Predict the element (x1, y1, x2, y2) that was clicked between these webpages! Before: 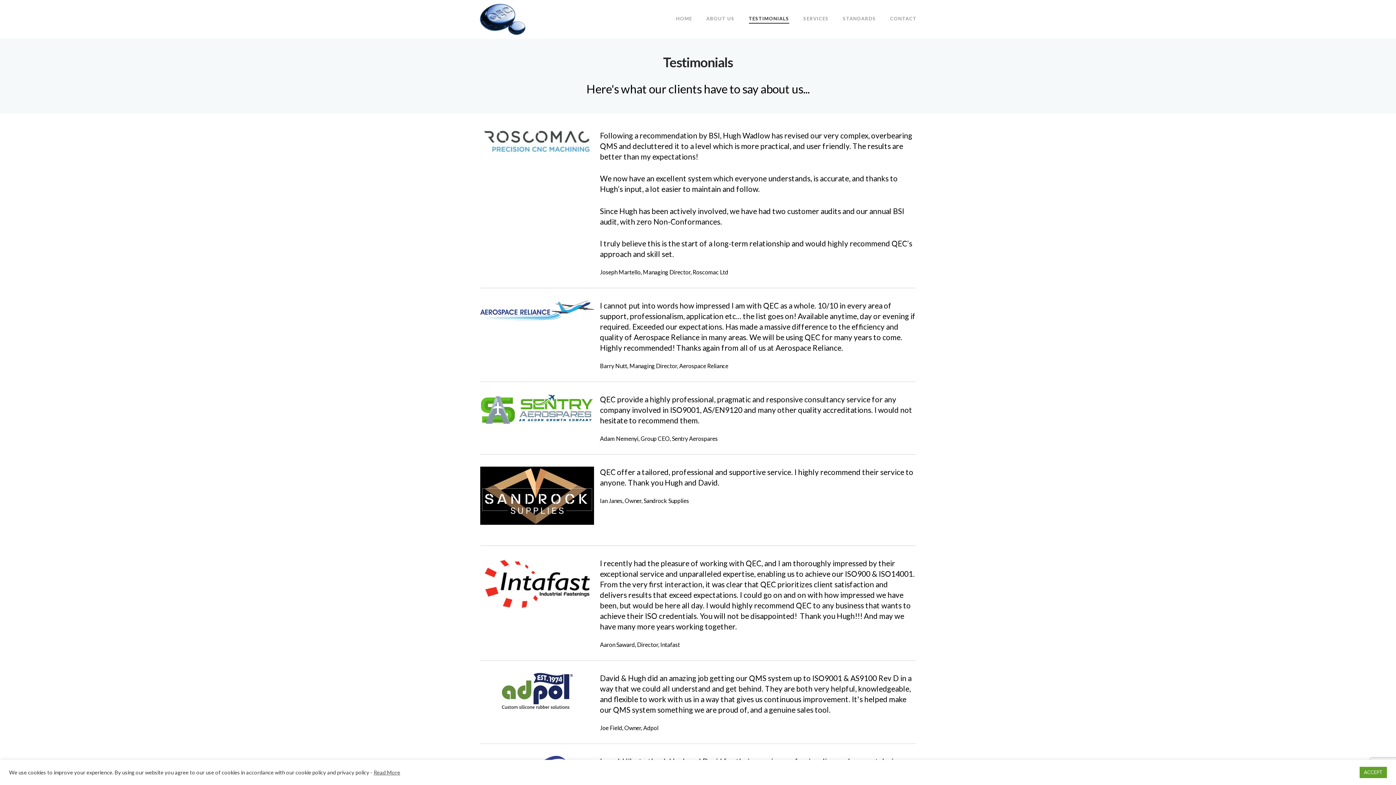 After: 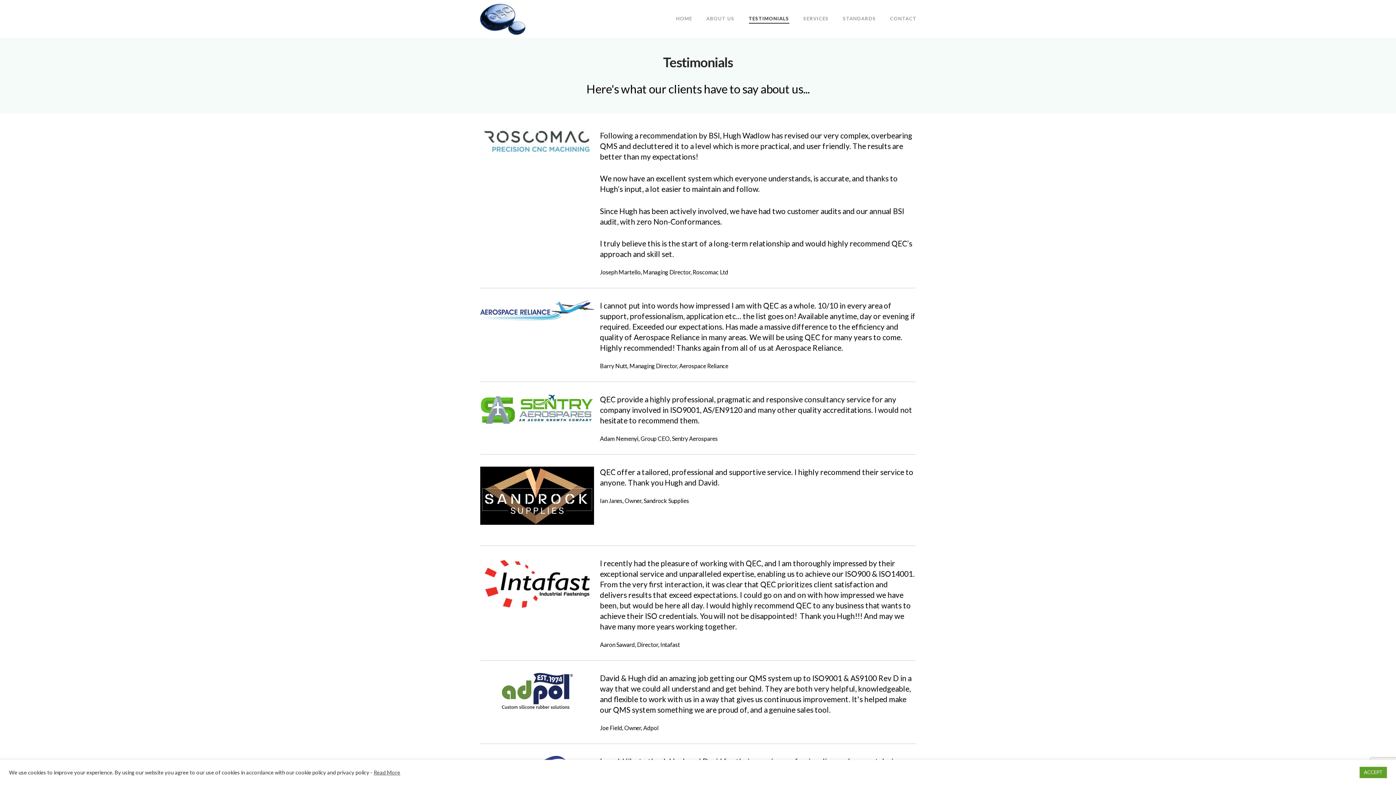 Action: label: TESTIMONIALS bbox: (741, 0, 796, 32)